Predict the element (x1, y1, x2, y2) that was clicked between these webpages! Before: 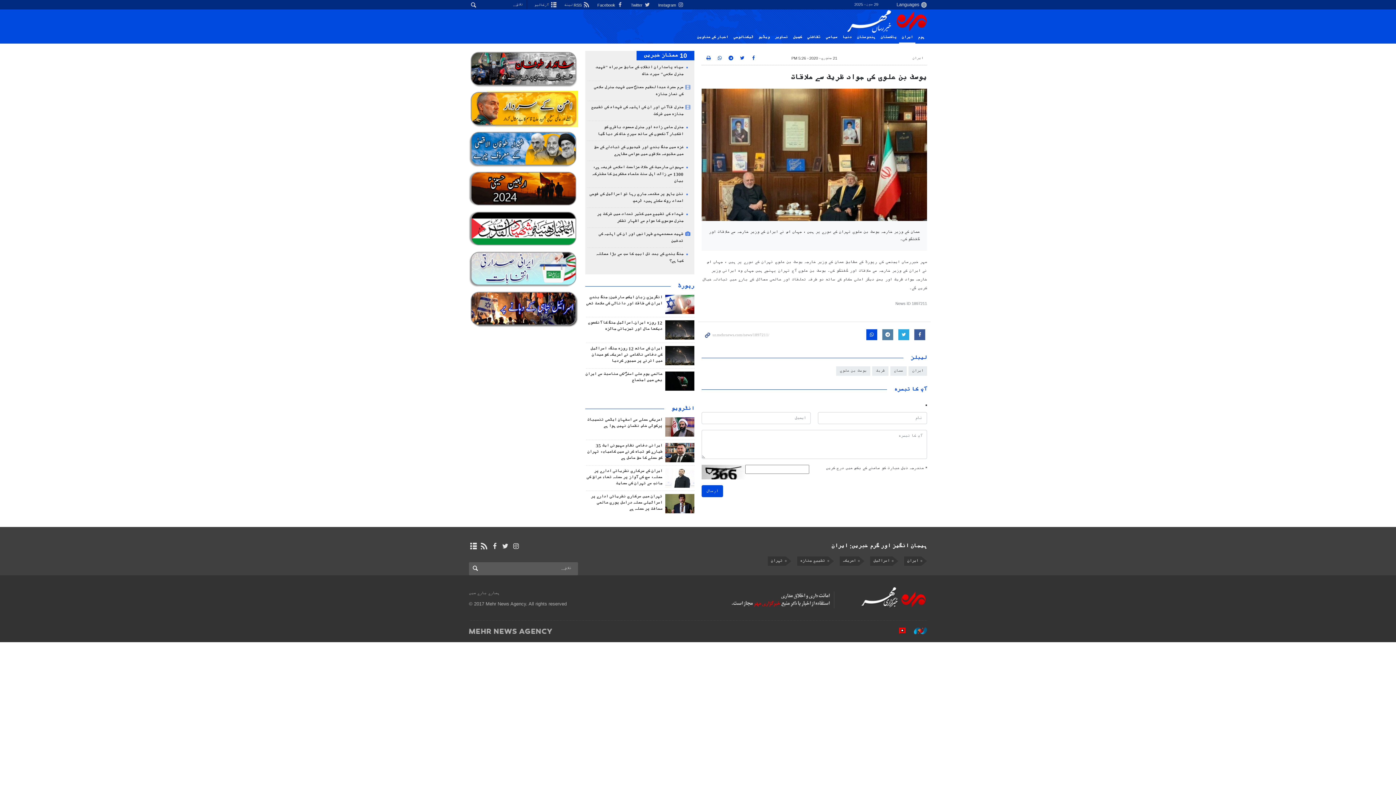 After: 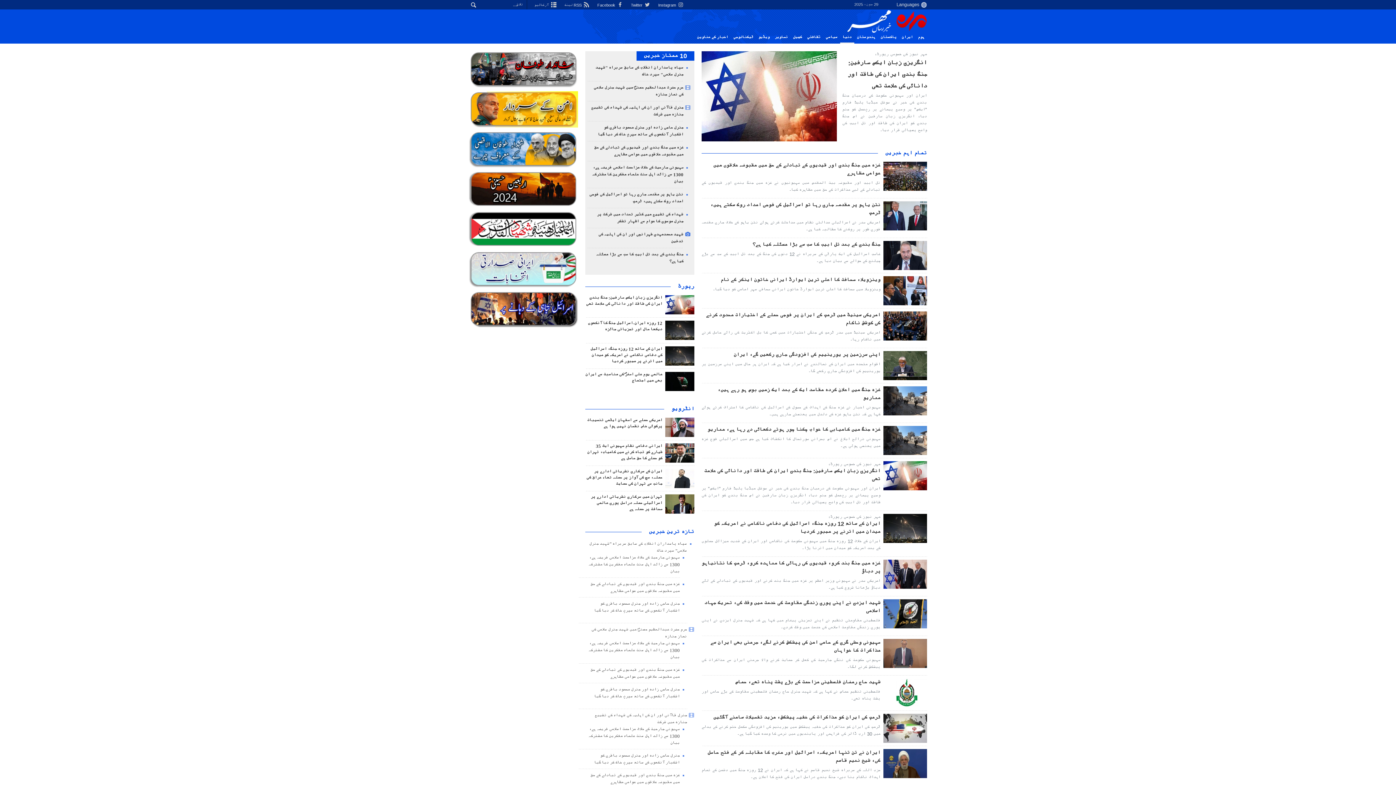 Action: label: دنیا bbox: (840, 32, 854, 42)